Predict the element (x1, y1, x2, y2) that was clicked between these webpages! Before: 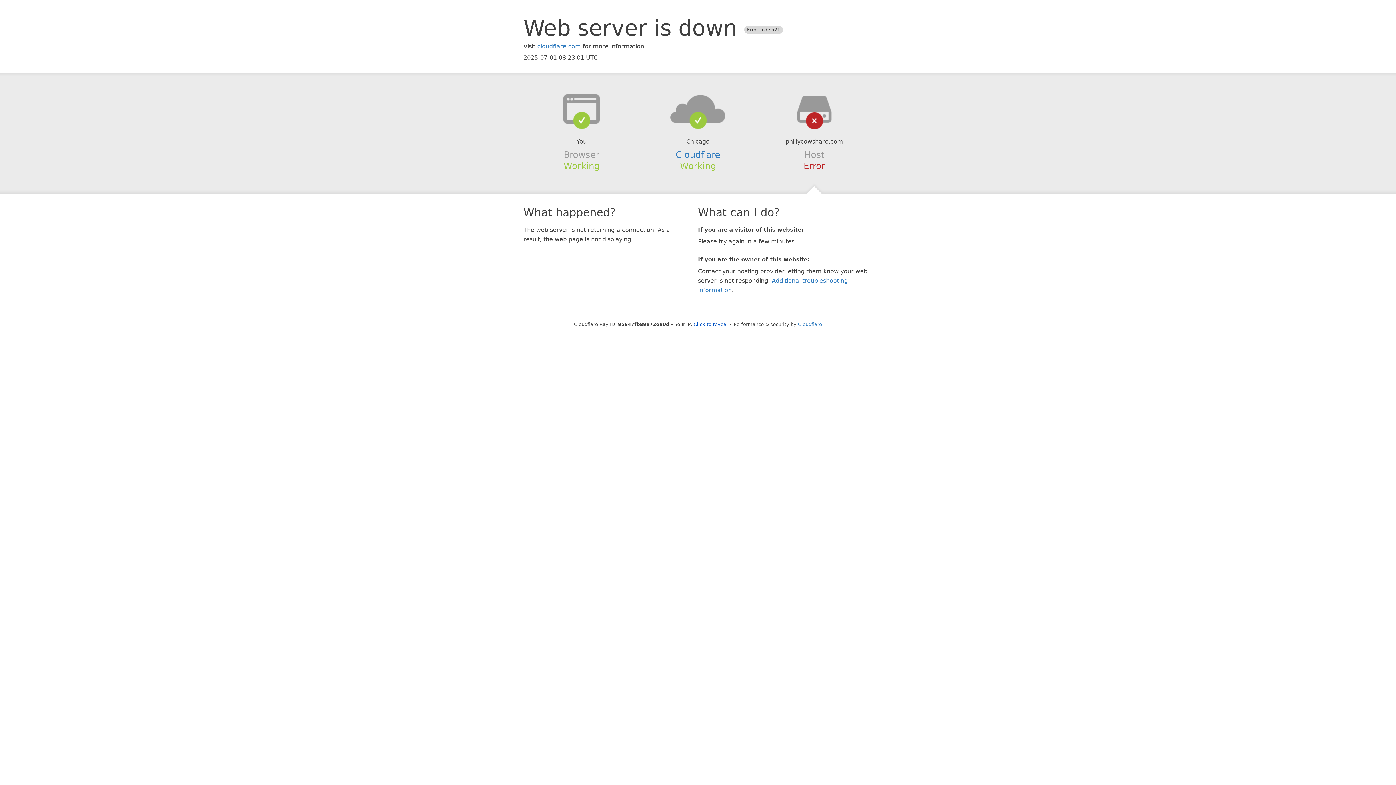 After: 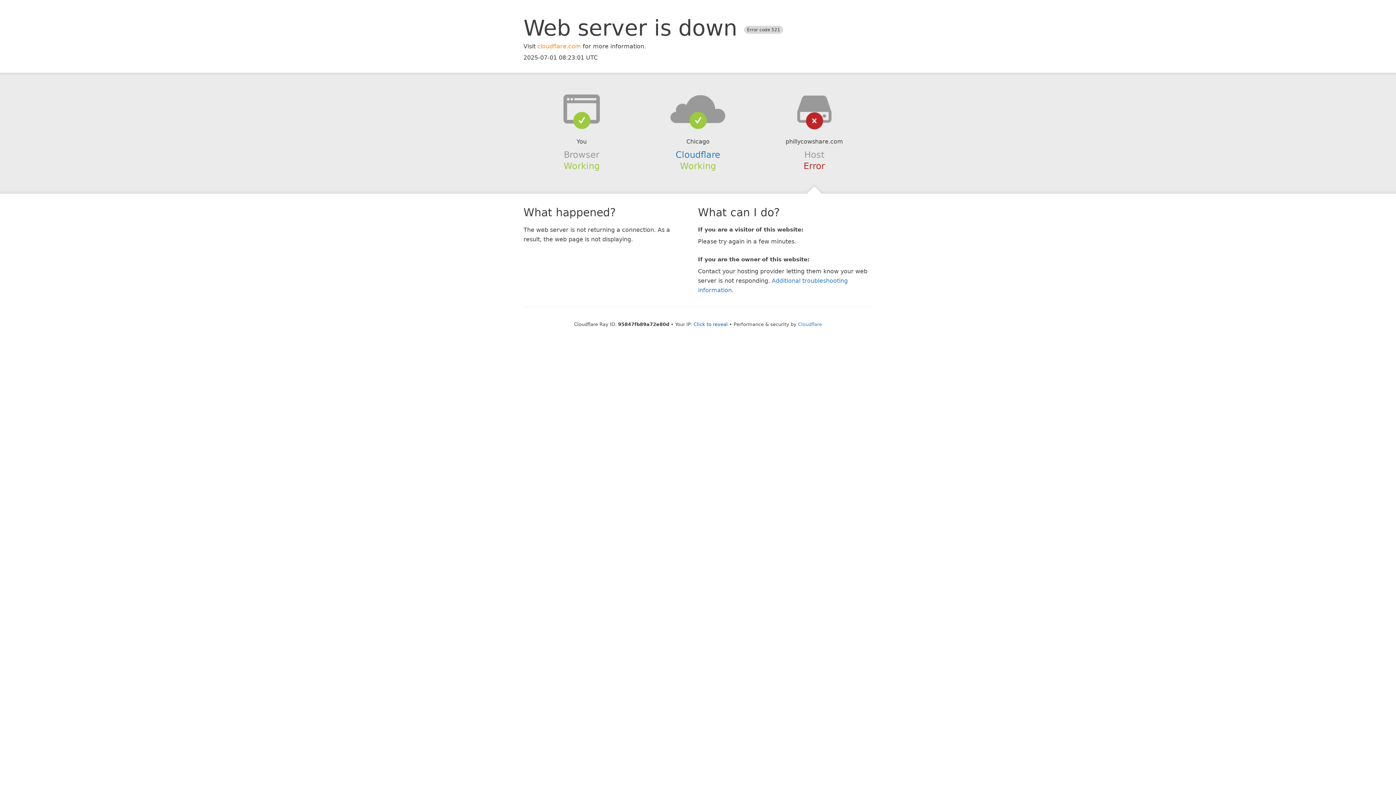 Action: bbox: (537, 42, 581, 49) label: cloudflare.com